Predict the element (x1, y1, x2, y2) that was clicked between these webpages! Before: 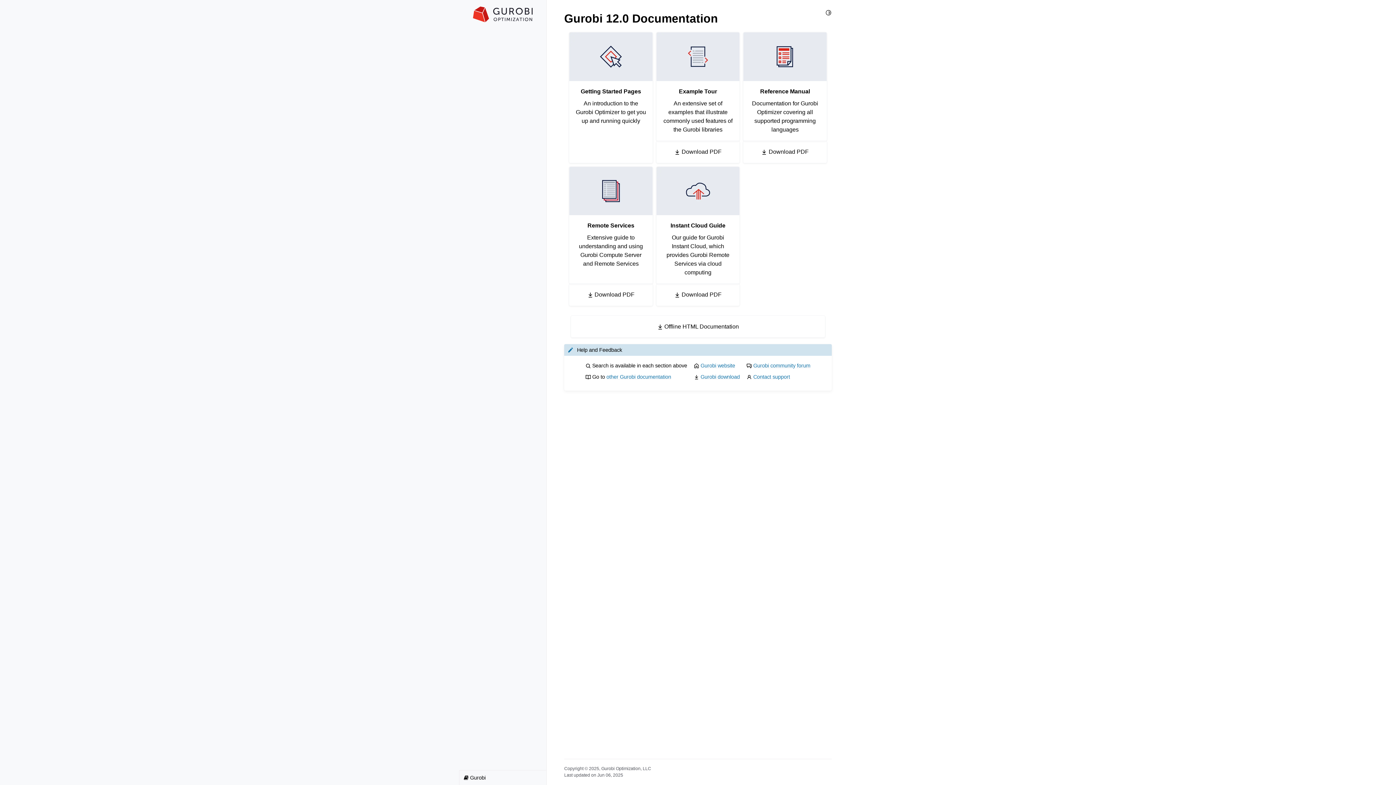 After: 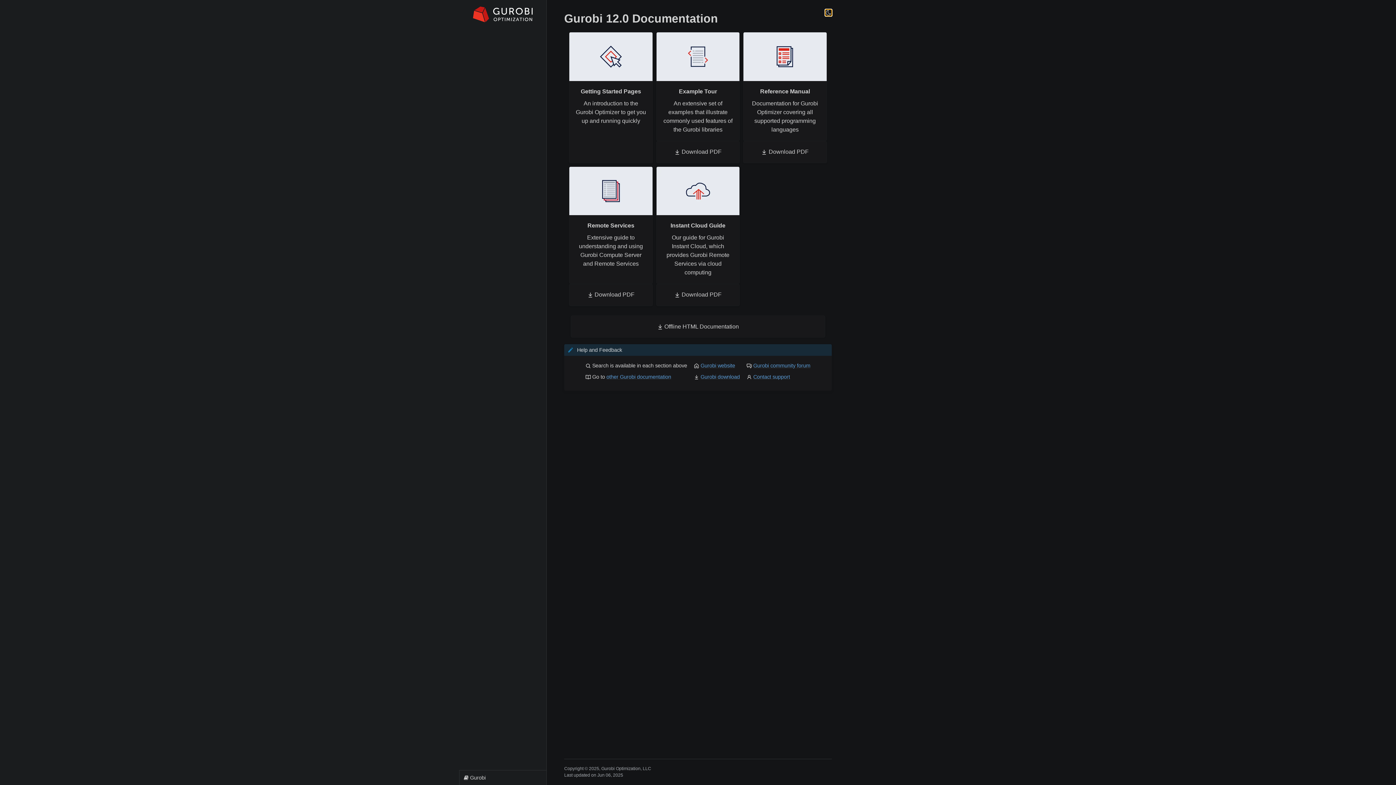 Action: bbox: (825, 9, 832, 15) label: Toggle Light / Dark / Auto color theme